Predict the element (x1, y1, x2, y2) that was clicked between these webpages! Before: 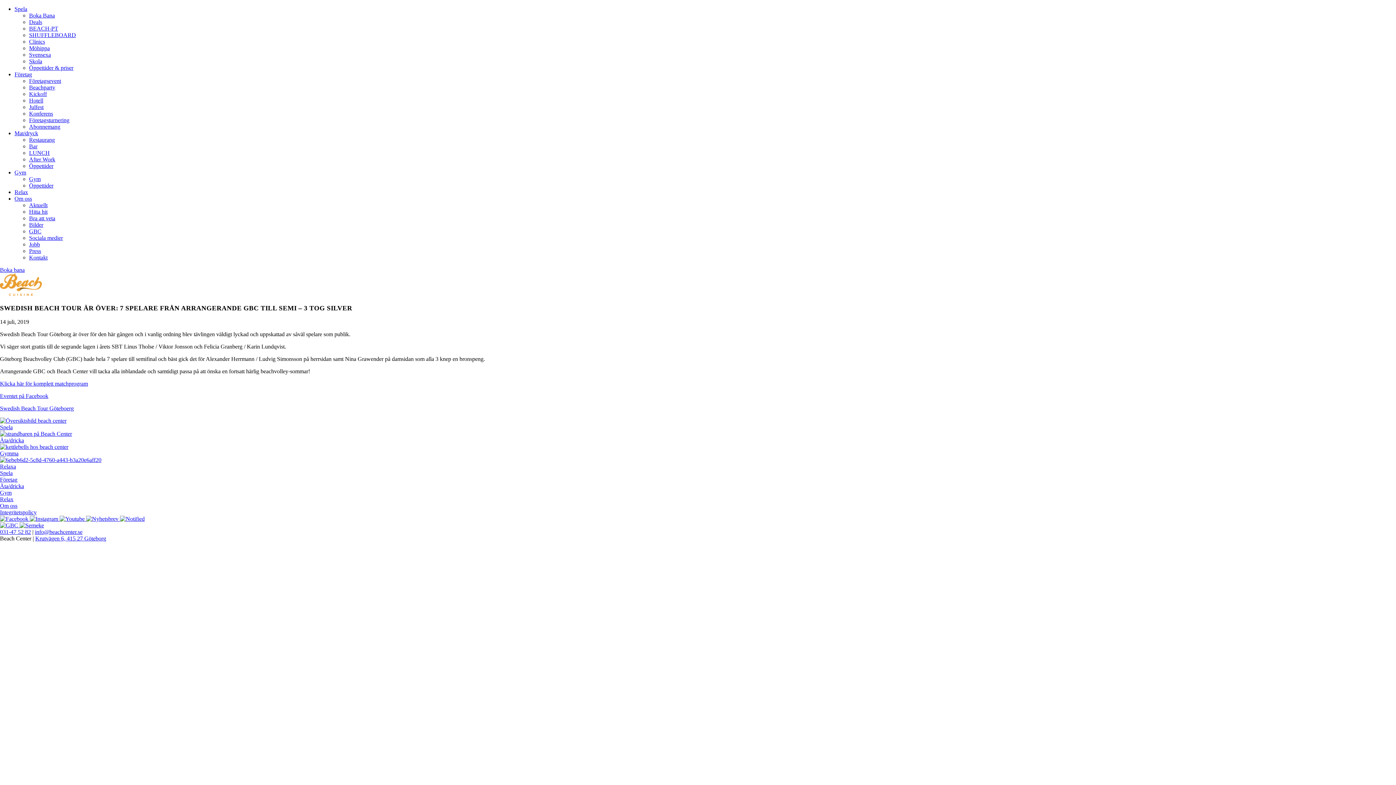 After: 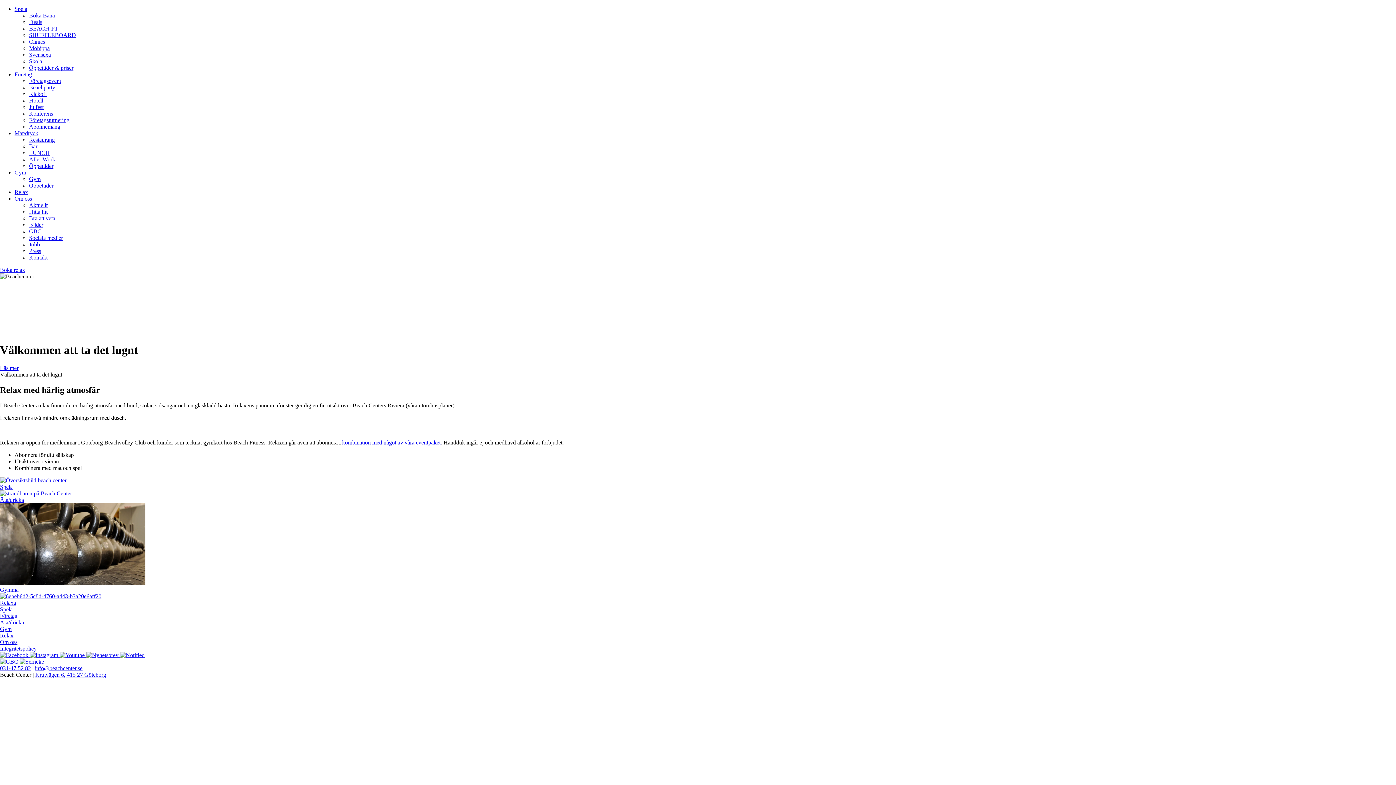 Action: label: Relax bbox: (14, 189, 28, 195)